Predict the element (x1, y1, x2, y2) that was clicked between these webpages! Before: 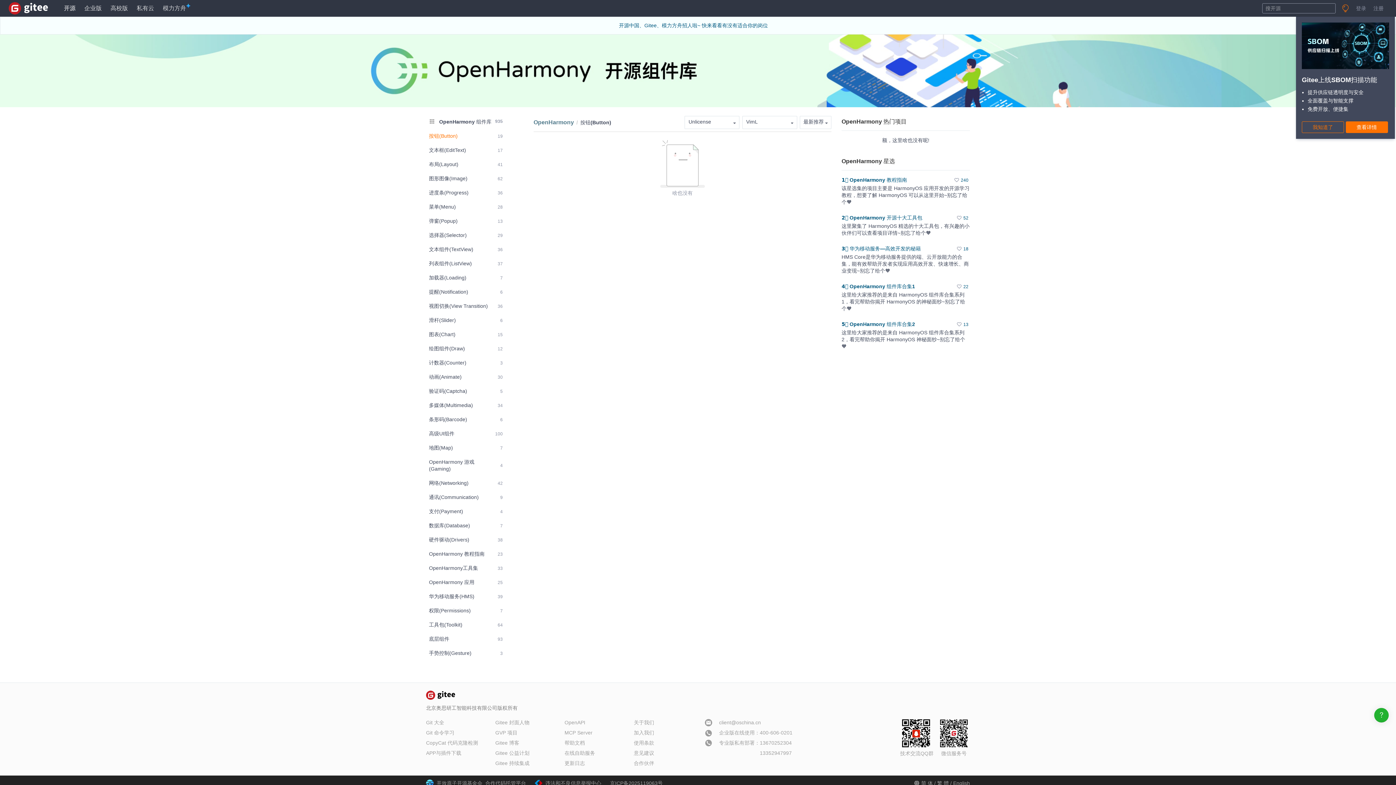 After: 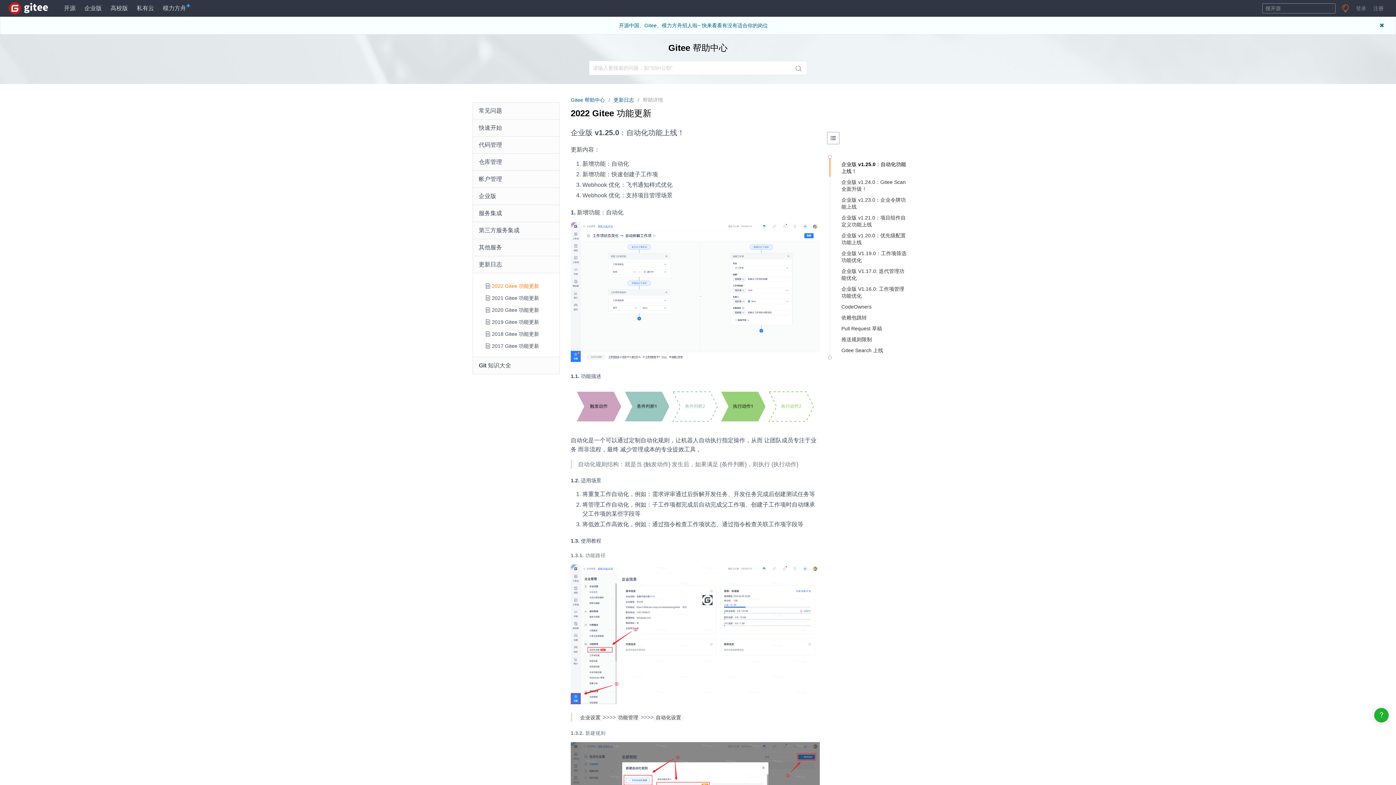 Action: label: 更新日志 bbox: (564, 760, 585, 766)